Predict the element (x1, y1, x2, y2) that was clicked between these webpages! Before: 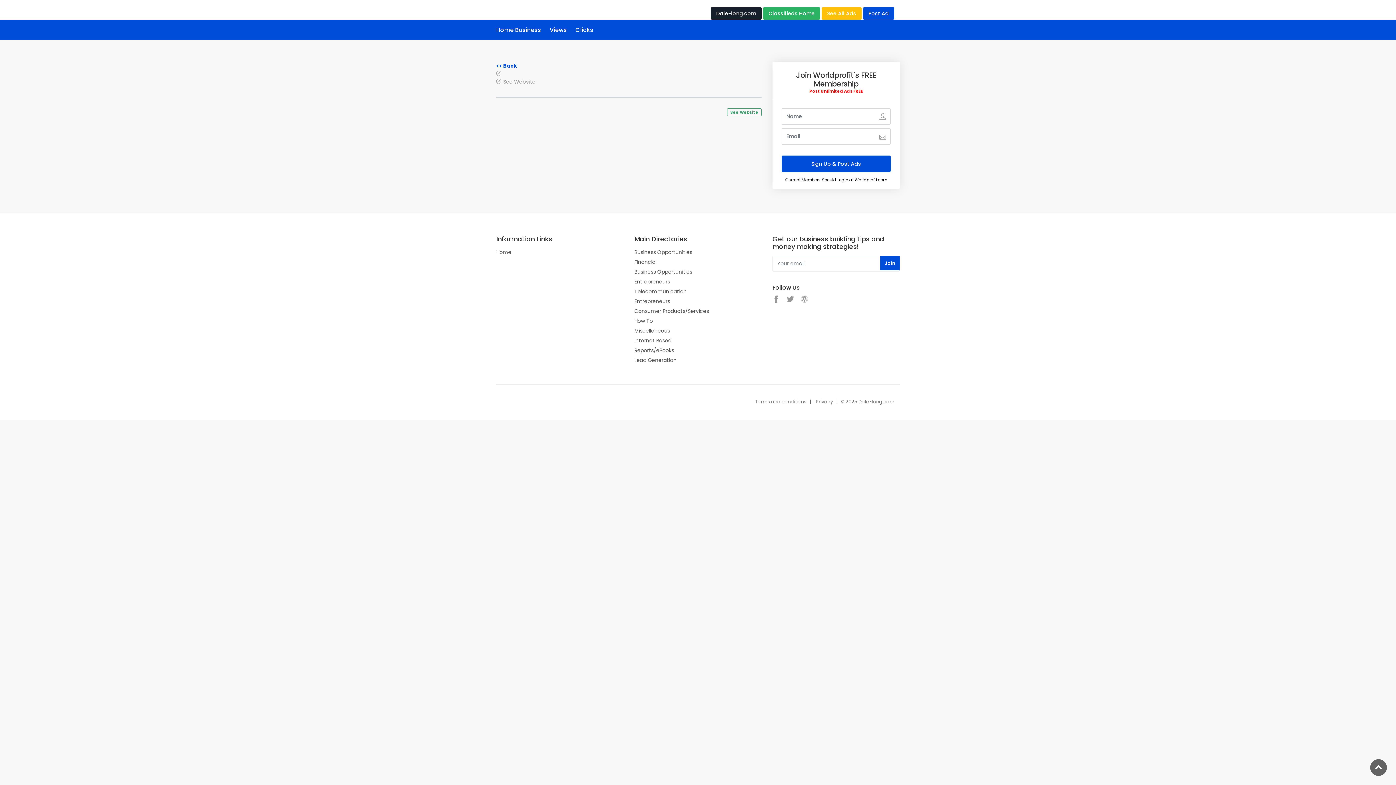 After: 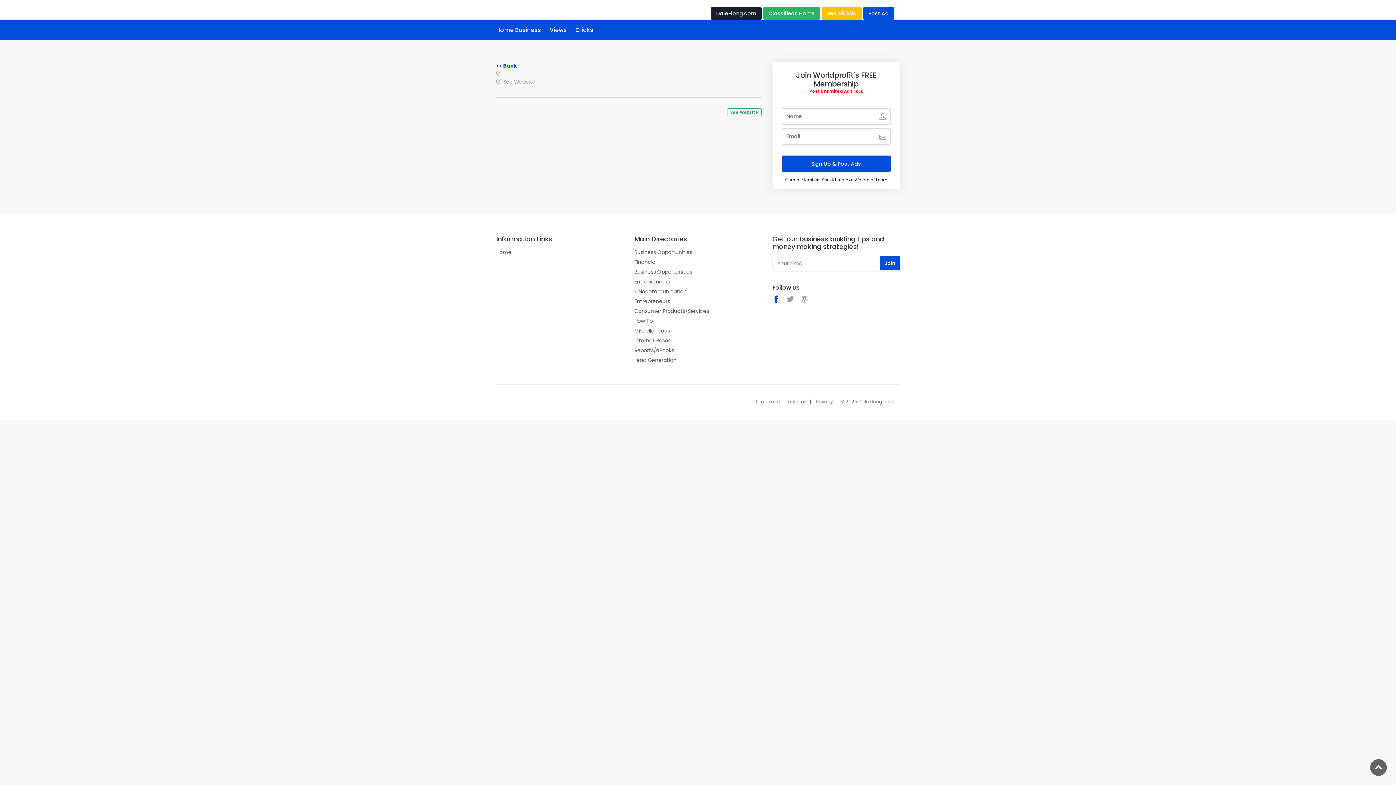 Action: bbox: (772, 294, 783, 305)